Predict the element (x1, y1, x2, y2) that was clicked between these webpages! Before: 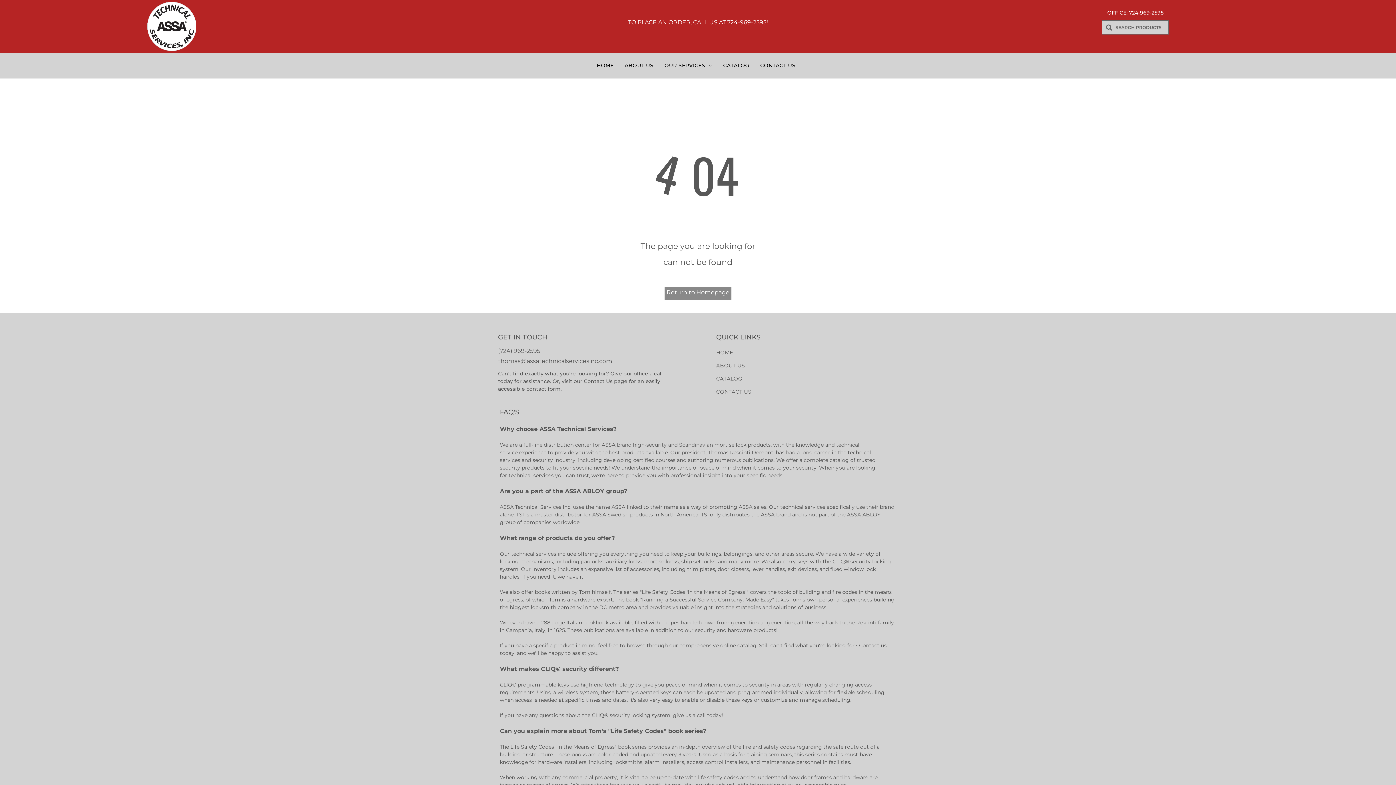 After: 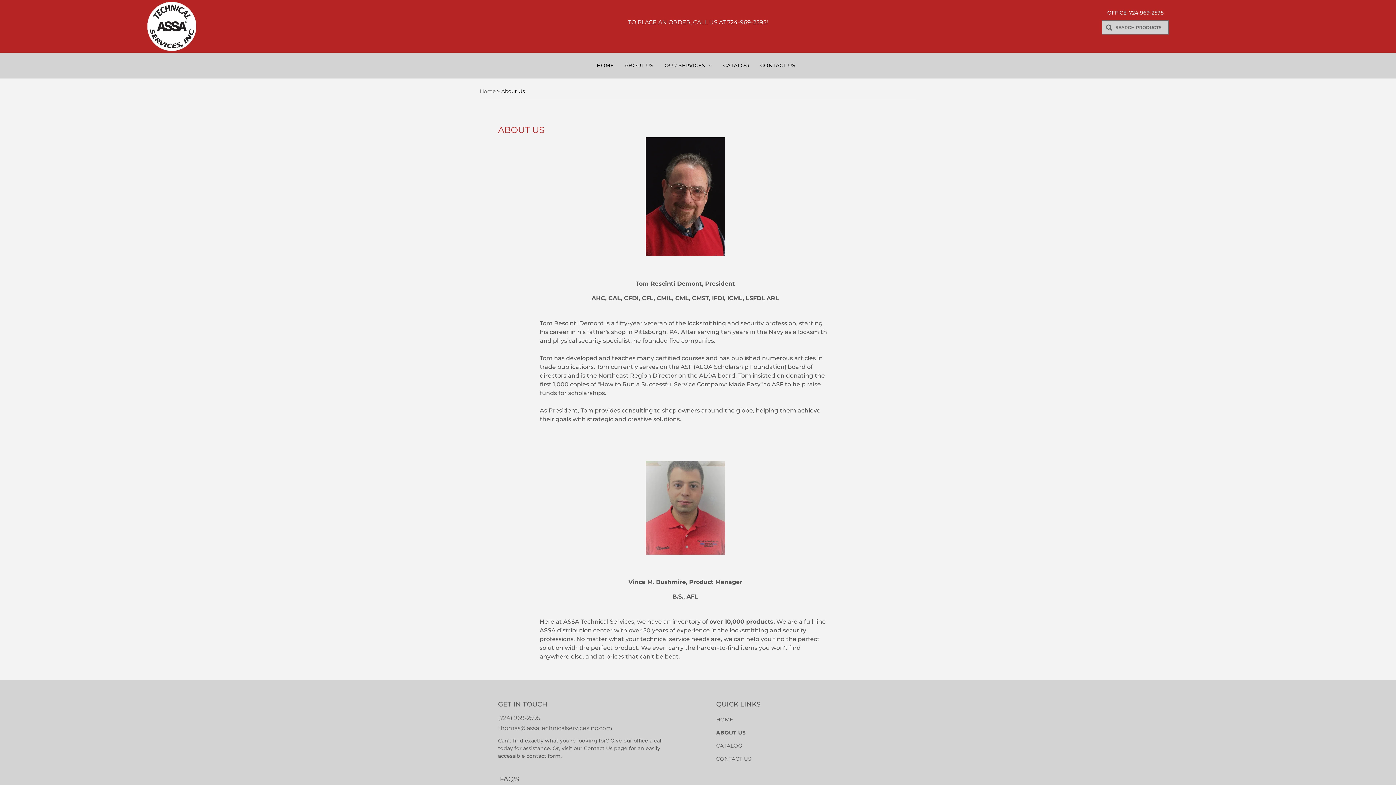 Action: label: ABOUT US bbox: (716, 359, 843, 372)